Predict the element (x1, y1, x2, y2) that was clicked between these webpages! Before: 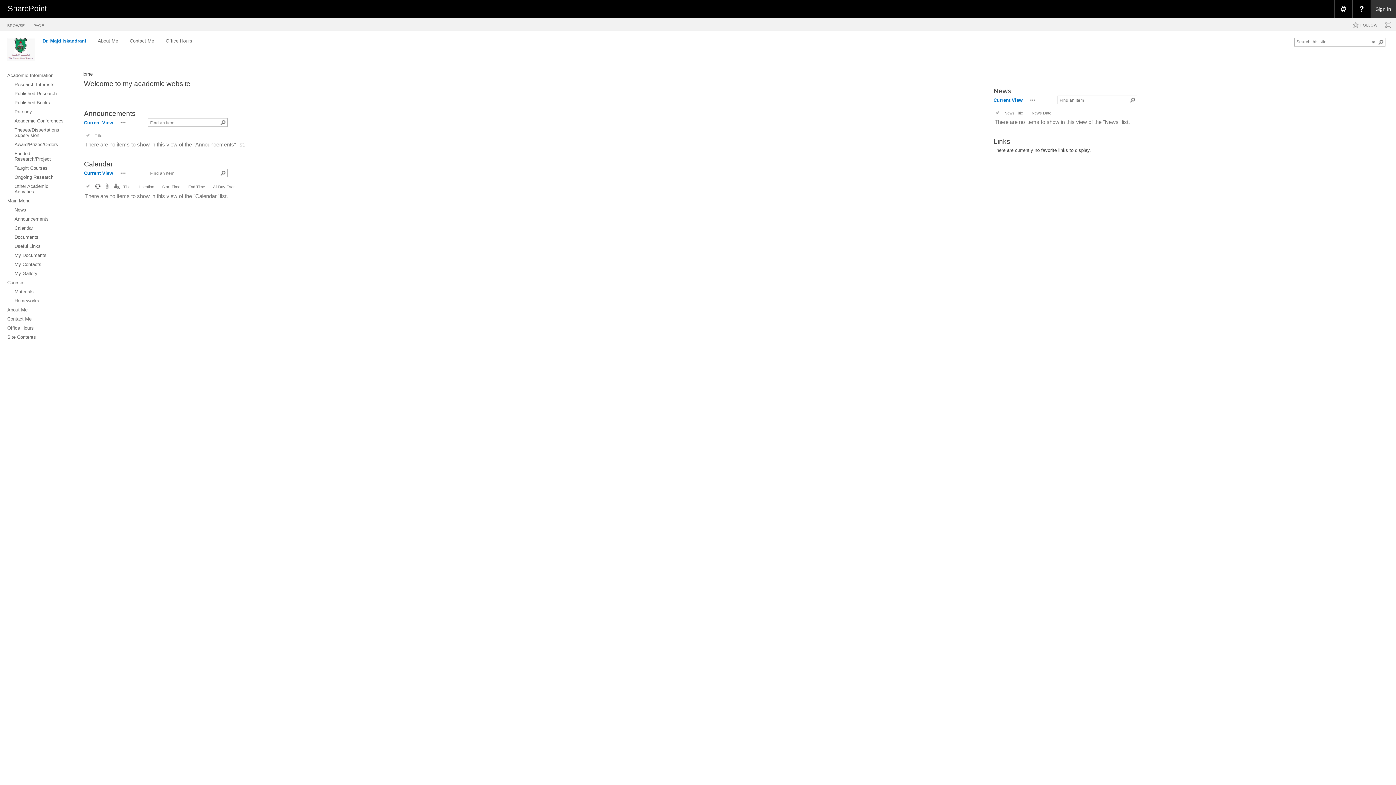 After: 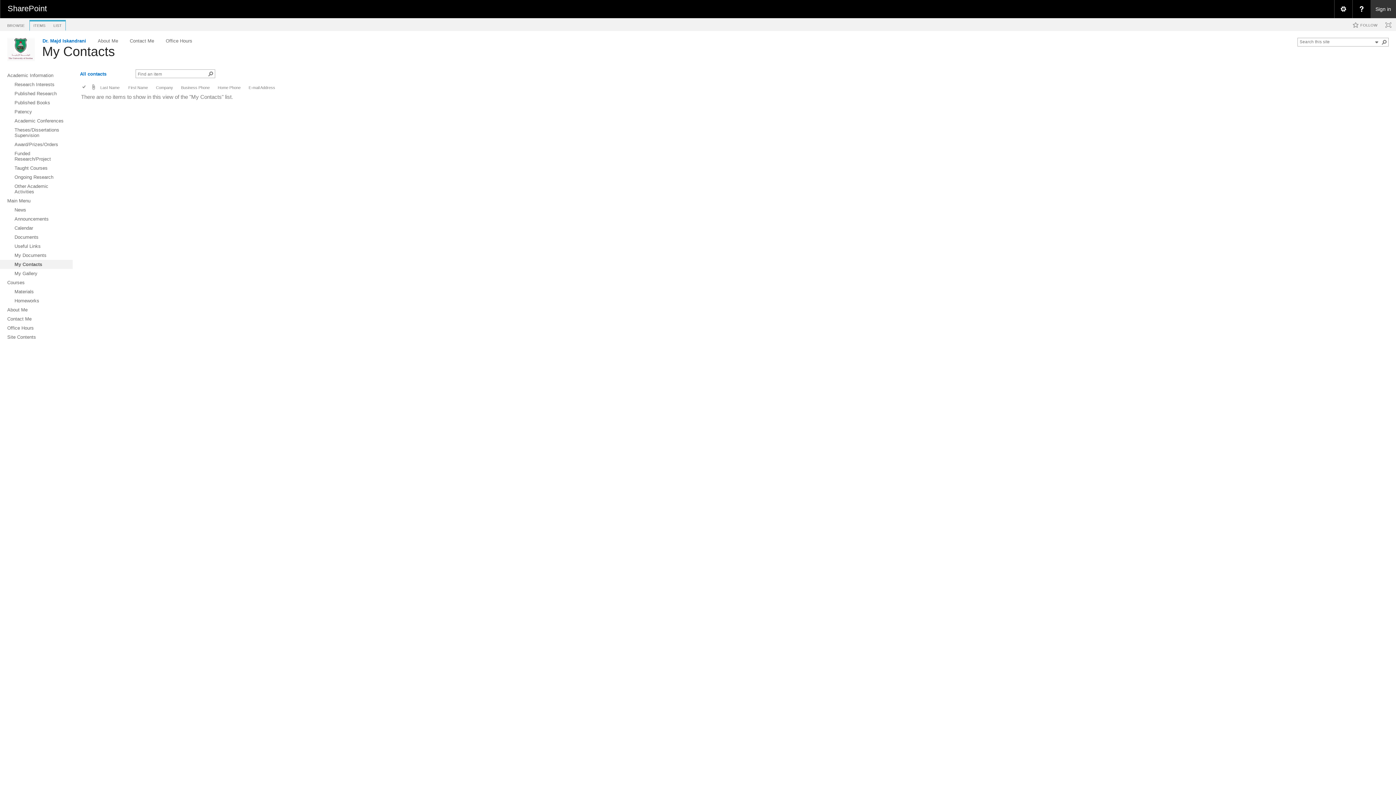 Action: label: My Contacts bbox: (0, 260, 72, 269)